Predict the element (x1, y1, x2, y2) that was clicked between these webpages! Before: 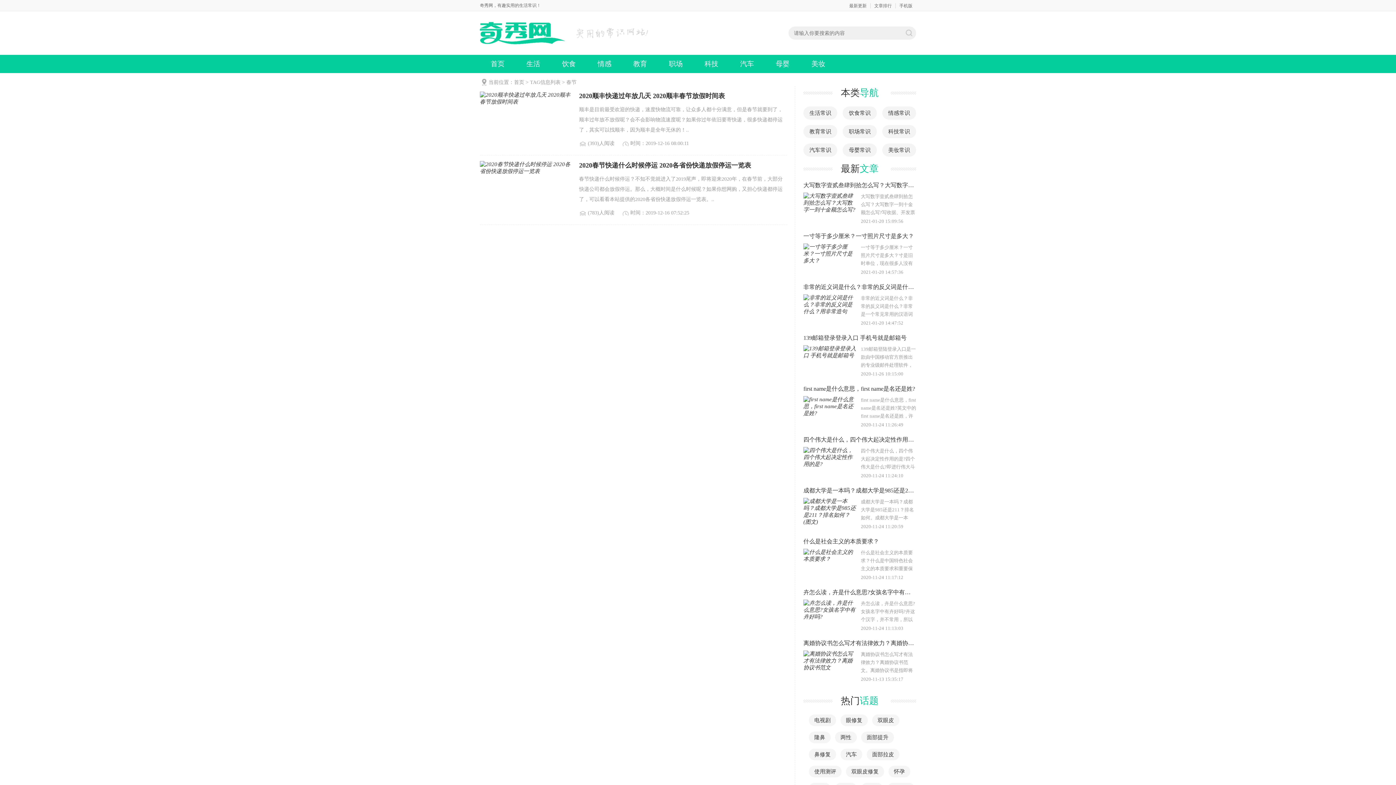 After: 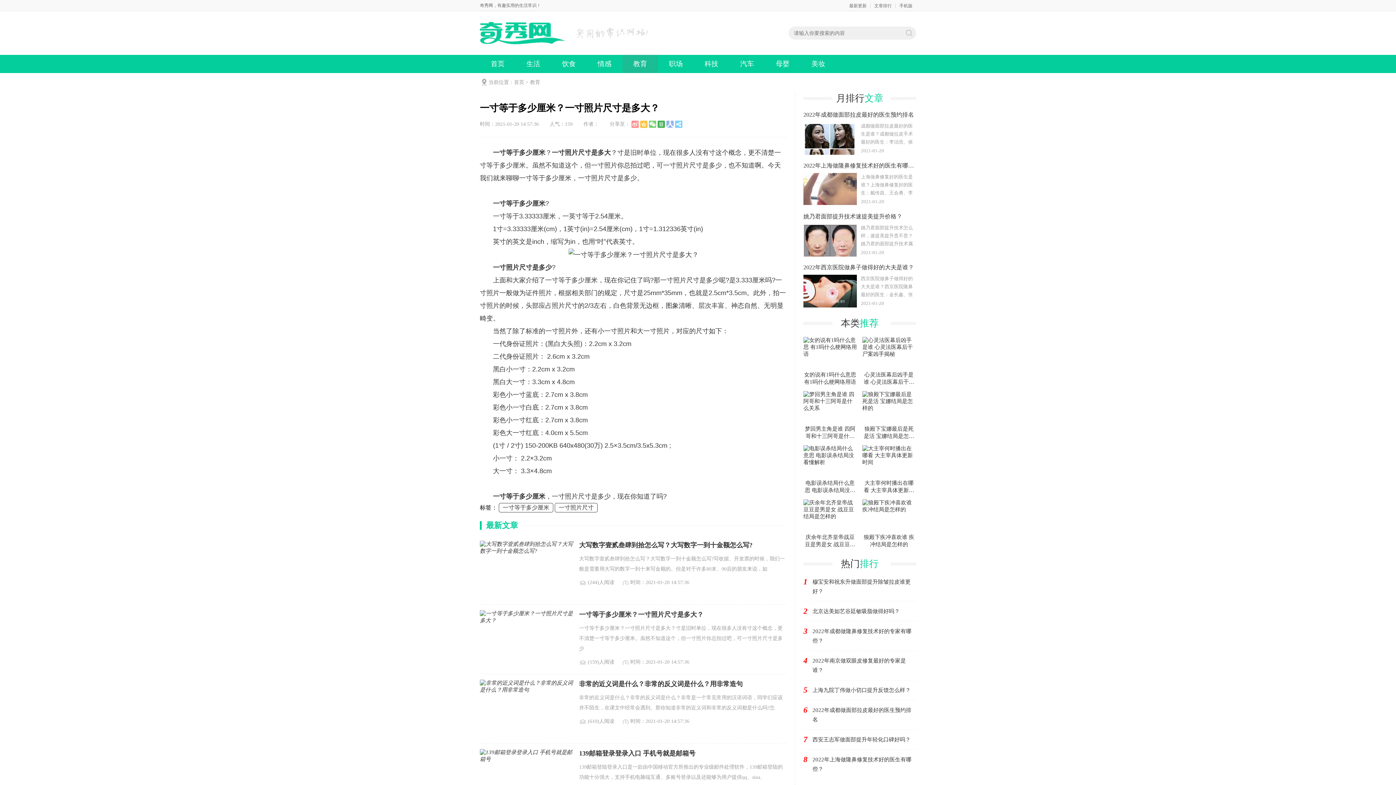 Action: label: 一寸等于多少厘米？一寸照片尺寸是多大？

一寸等于多少厘米？一寸照片尺寸是多大？寸是旧时单位，现在很多人没有寸这个概念，更不清楚一寸等于多少厘米。虽然不知道这个，但一寸照片你总拍过吧，可一寸照片..
2021-01-20 14:57:36 bbox: (861, 243, 916, 276)